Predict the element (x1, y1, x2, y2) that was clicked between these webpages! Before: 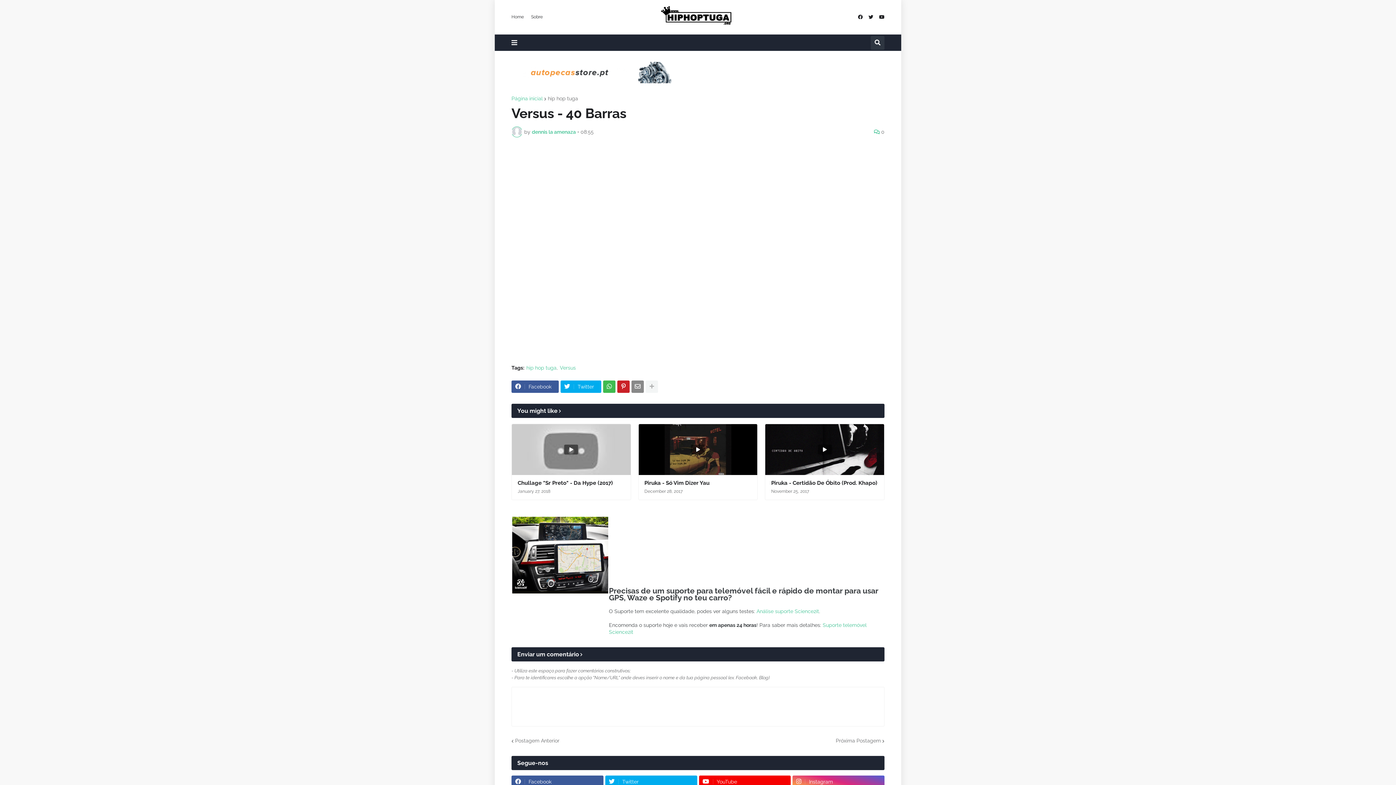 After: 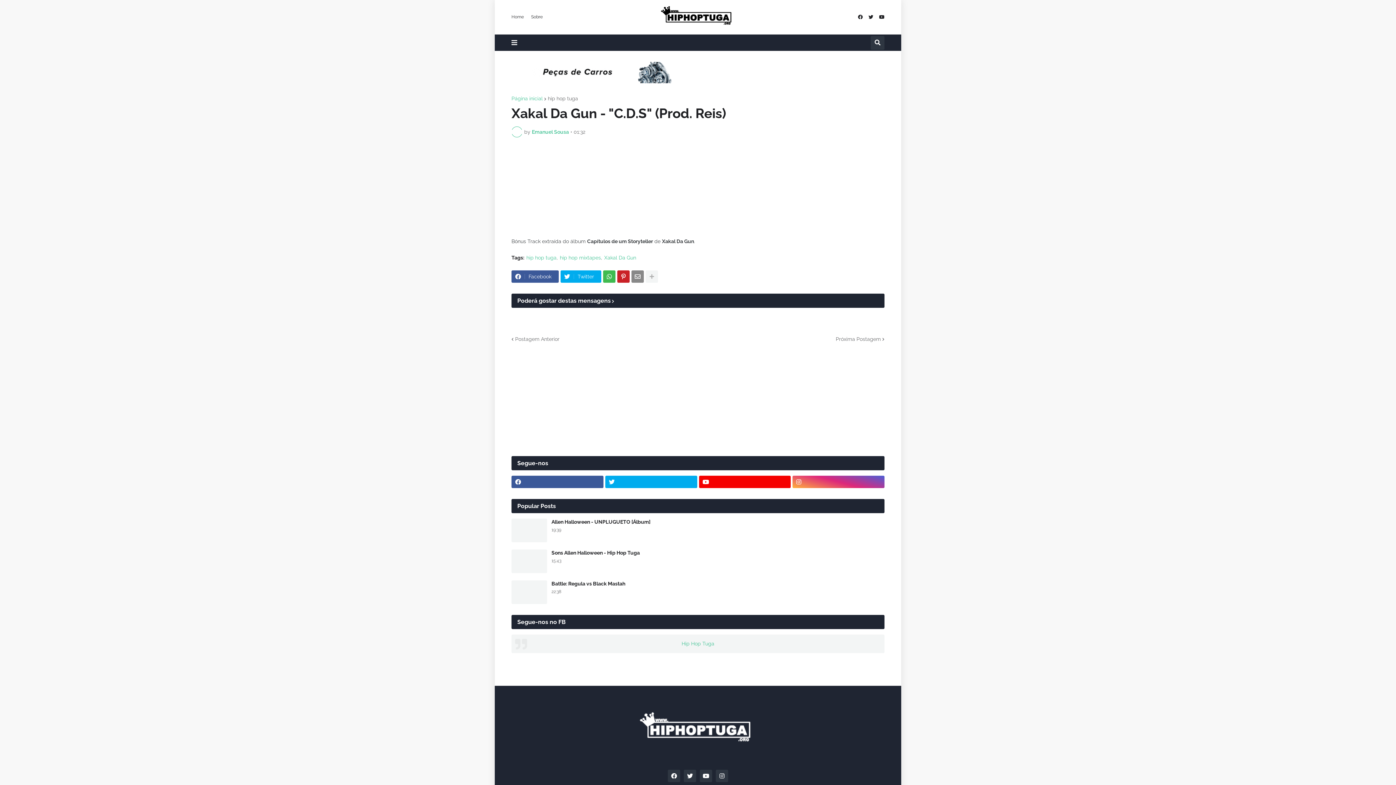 Action: label: Próxima Postagem bbox: (836, 737, 884, 744)